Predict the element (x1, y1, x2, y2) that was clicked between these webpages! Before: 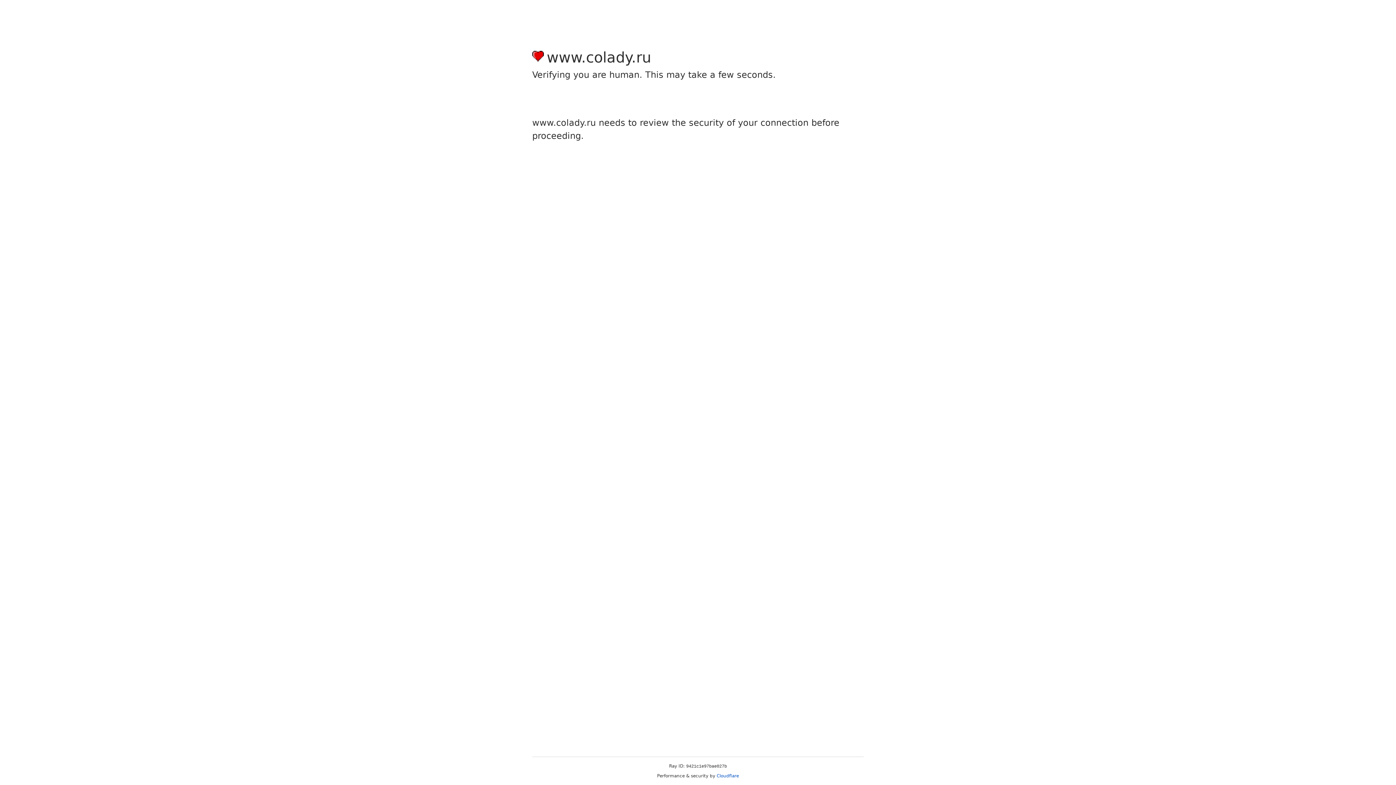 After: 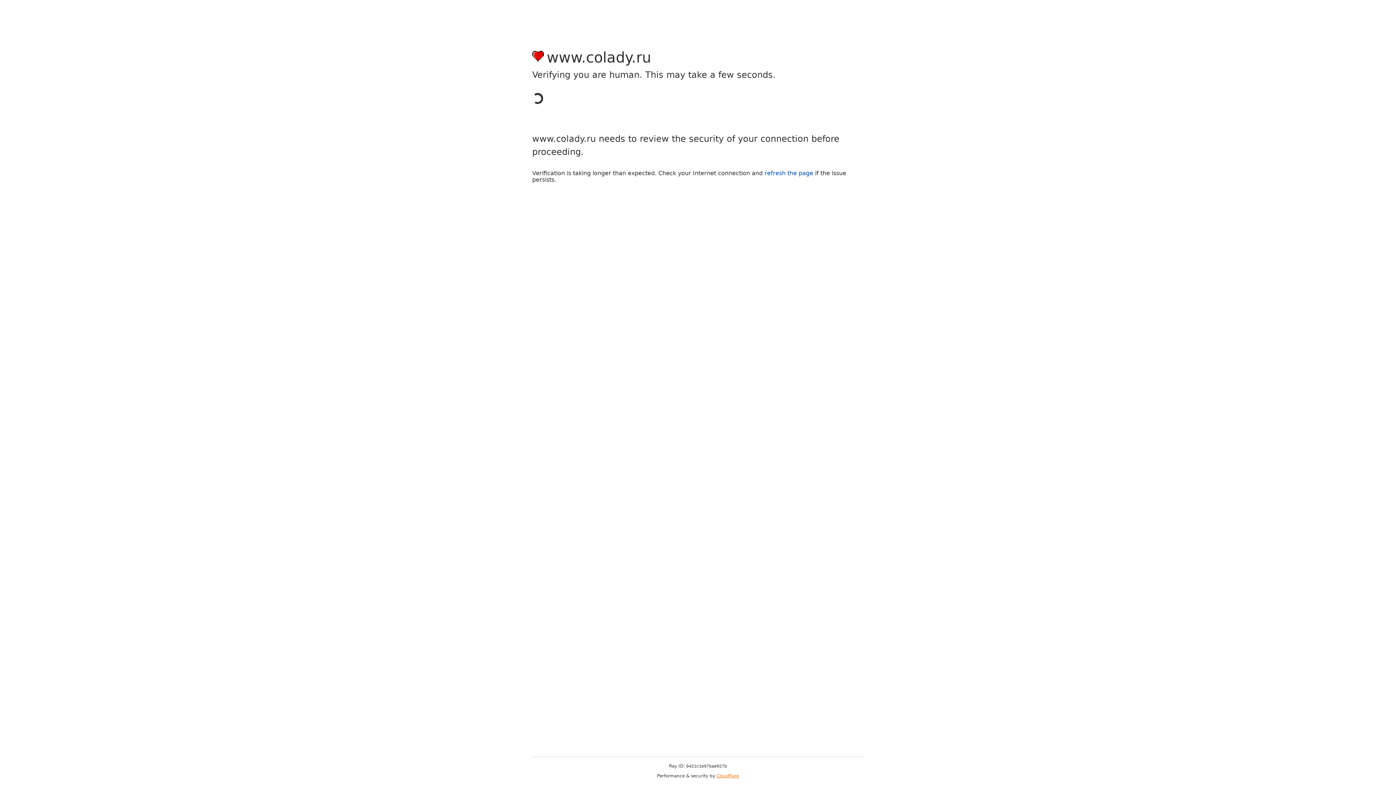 Action: label: Cloudflare bbox: (716, 773, 739, 778)